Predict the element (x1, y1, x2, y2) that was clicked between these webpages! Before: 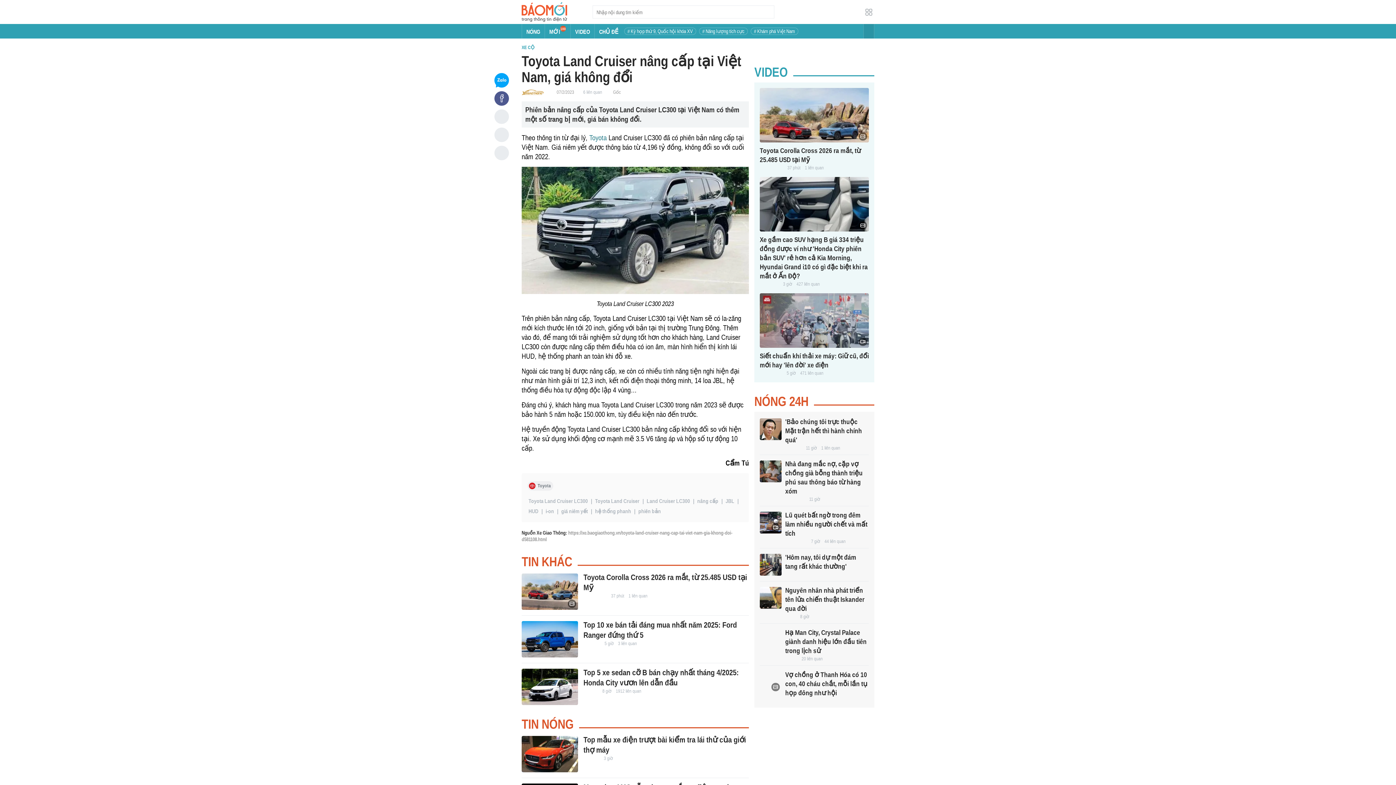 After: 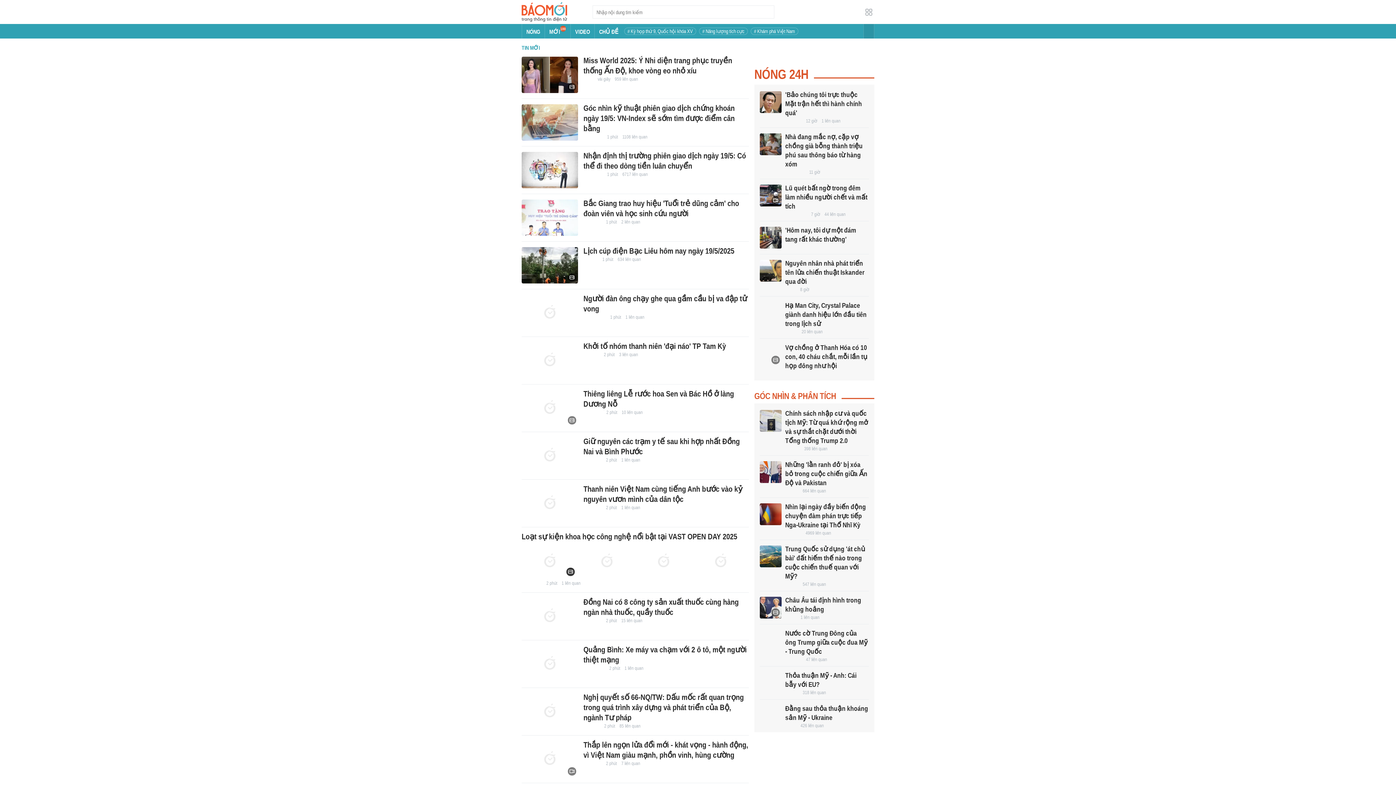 Action: bbox: (545, 24, 570, 38) label: MỚI
100